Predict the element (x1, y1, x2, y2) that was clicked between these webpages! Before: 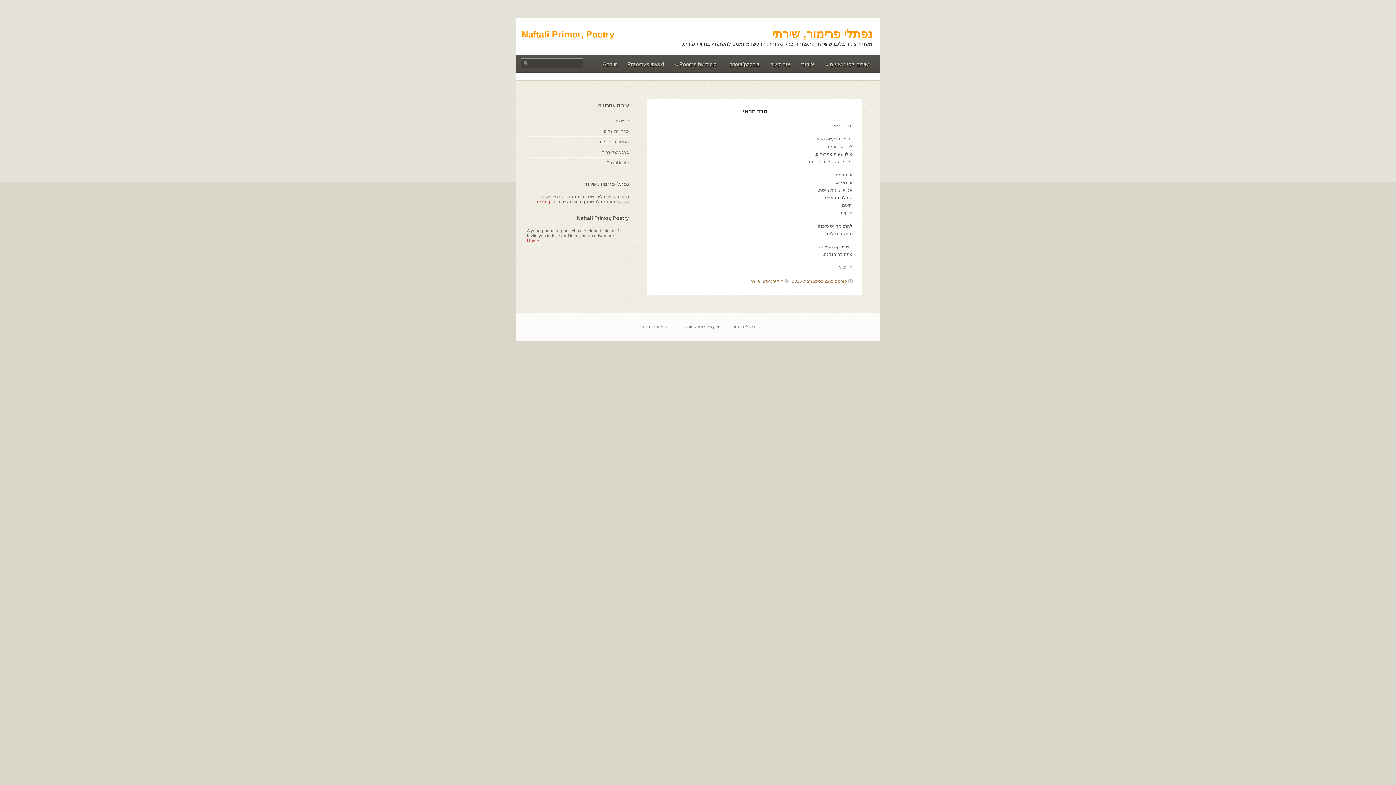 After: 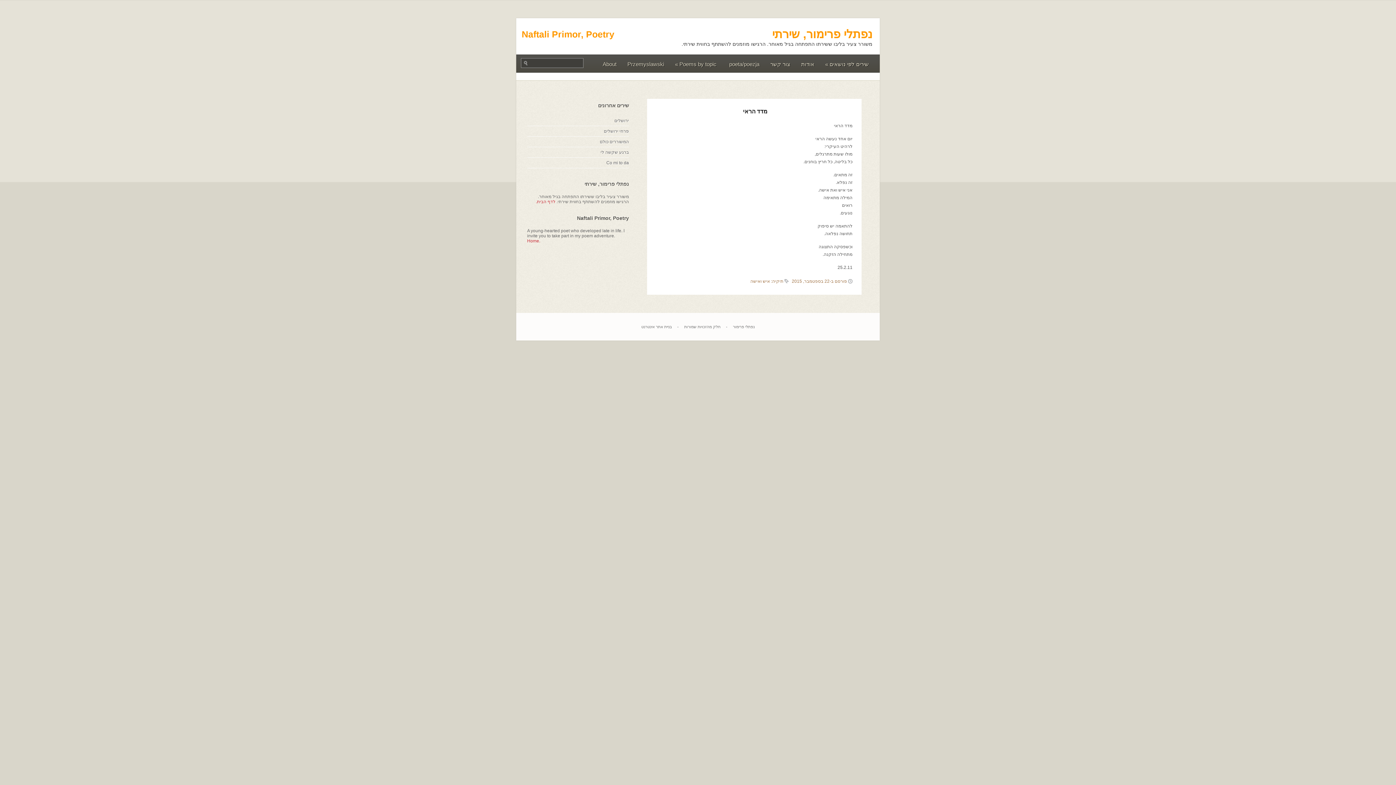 Action: bbox: (743, 108, 767, 114) label: מדד הראי